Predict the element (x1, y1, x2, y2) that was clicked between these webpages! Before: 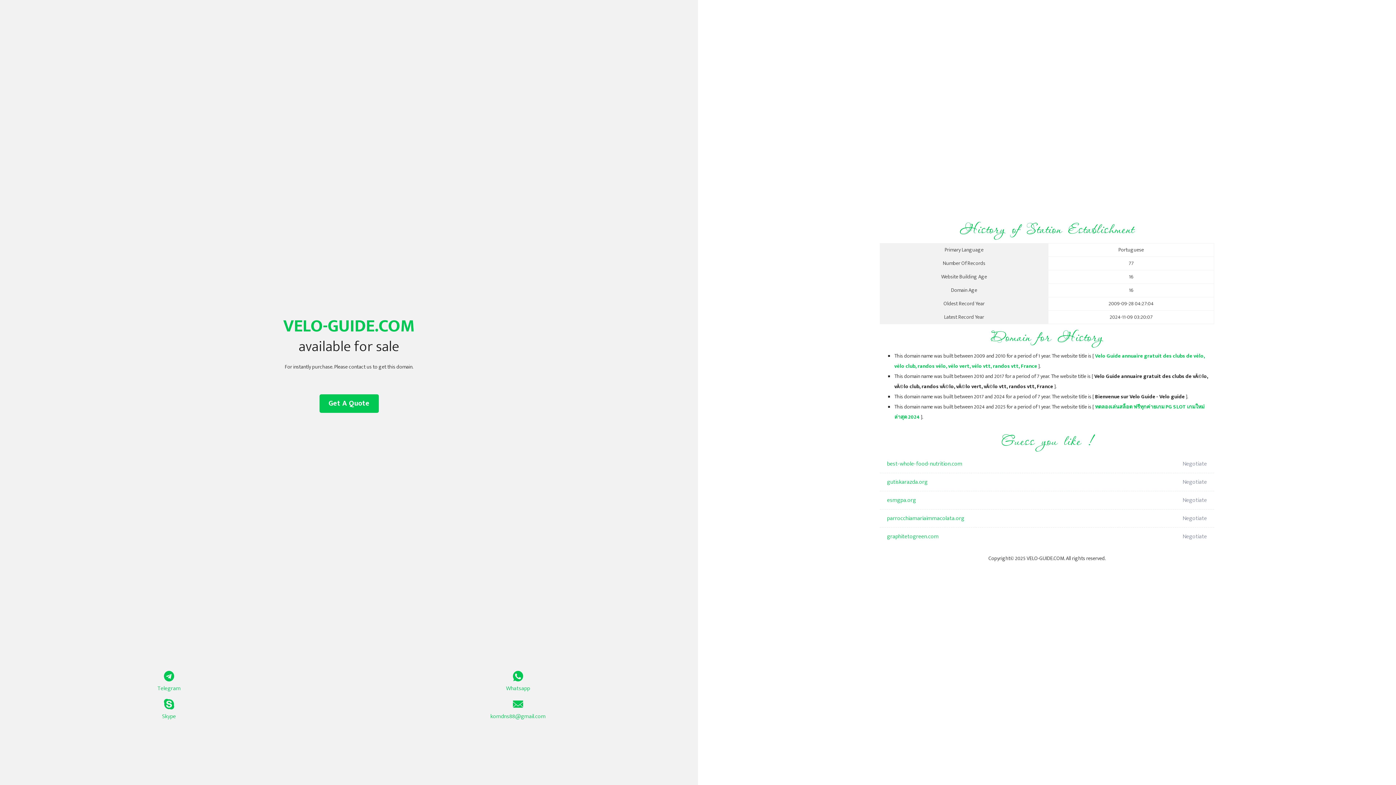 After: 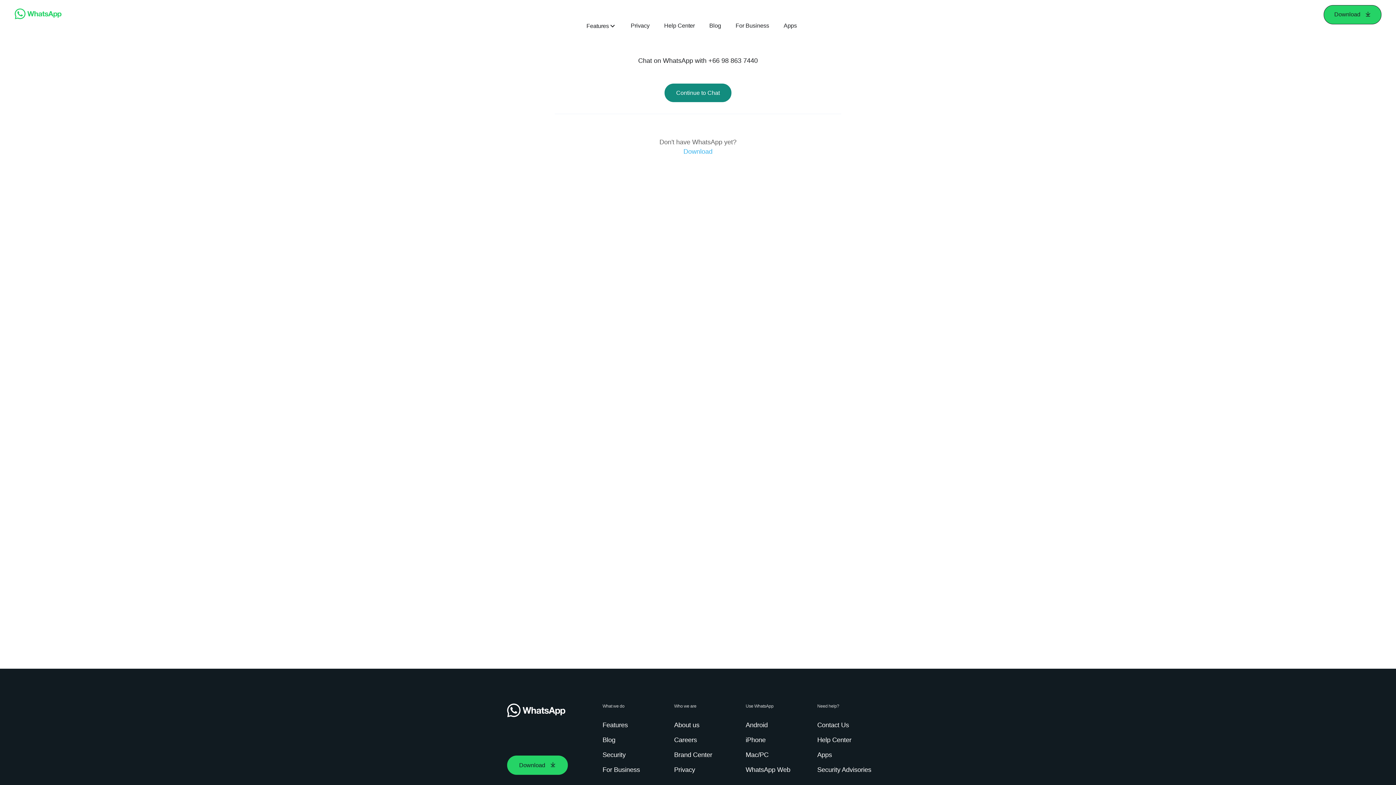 Action: bbox: (349, 671, 687, 693) label: Whatsapp